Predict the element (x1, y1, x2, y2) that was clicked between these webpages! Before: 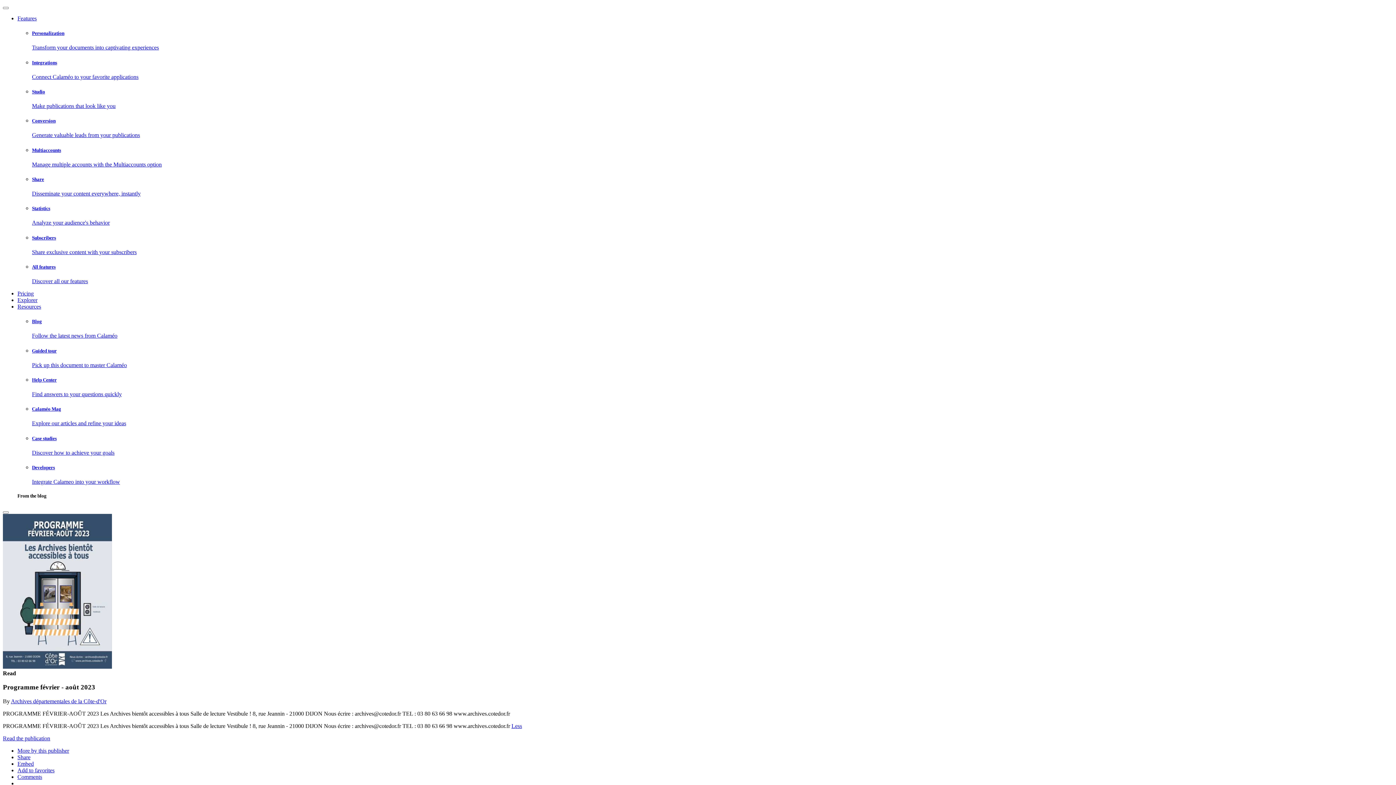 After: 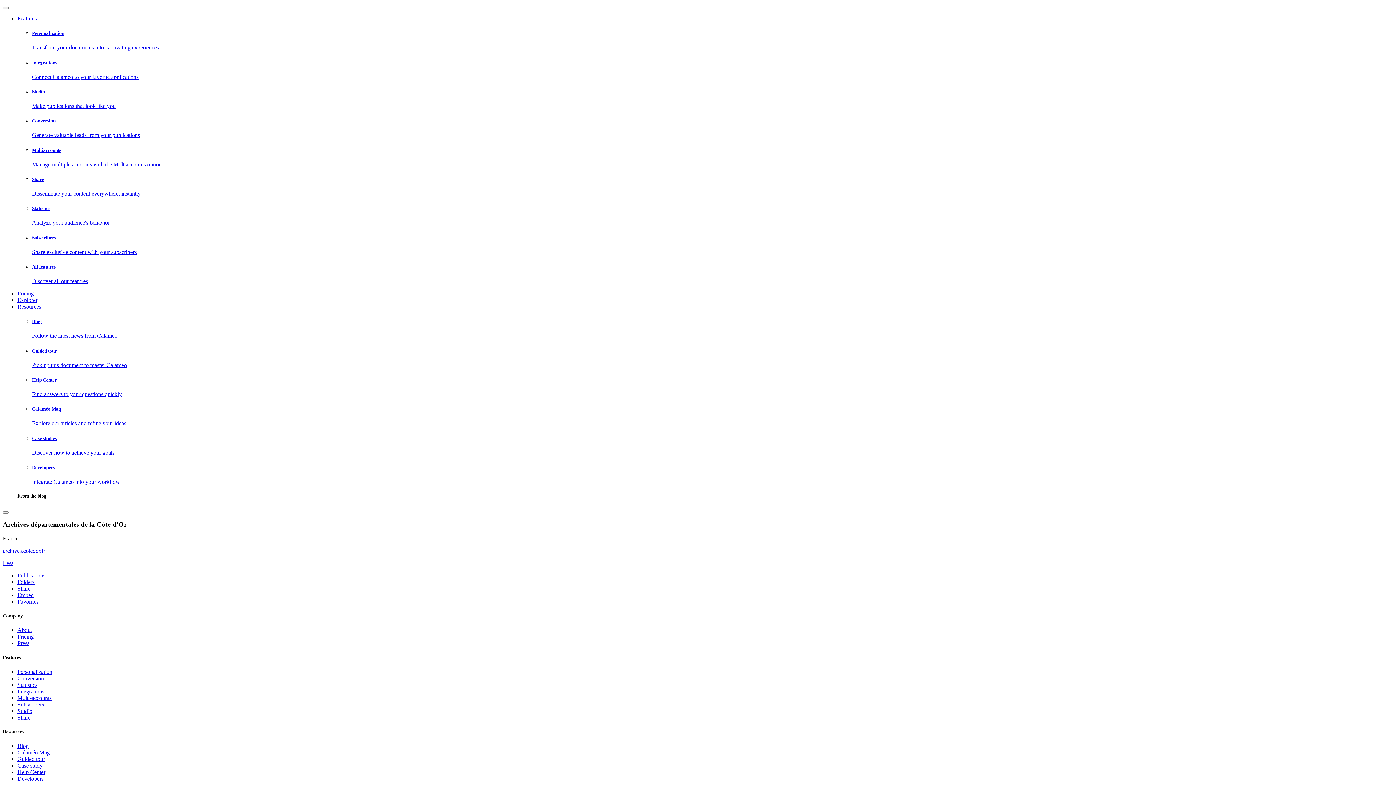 Action: label: Archives départementales de la Côte-d'Or bbox: (10, 698, 106, 704)